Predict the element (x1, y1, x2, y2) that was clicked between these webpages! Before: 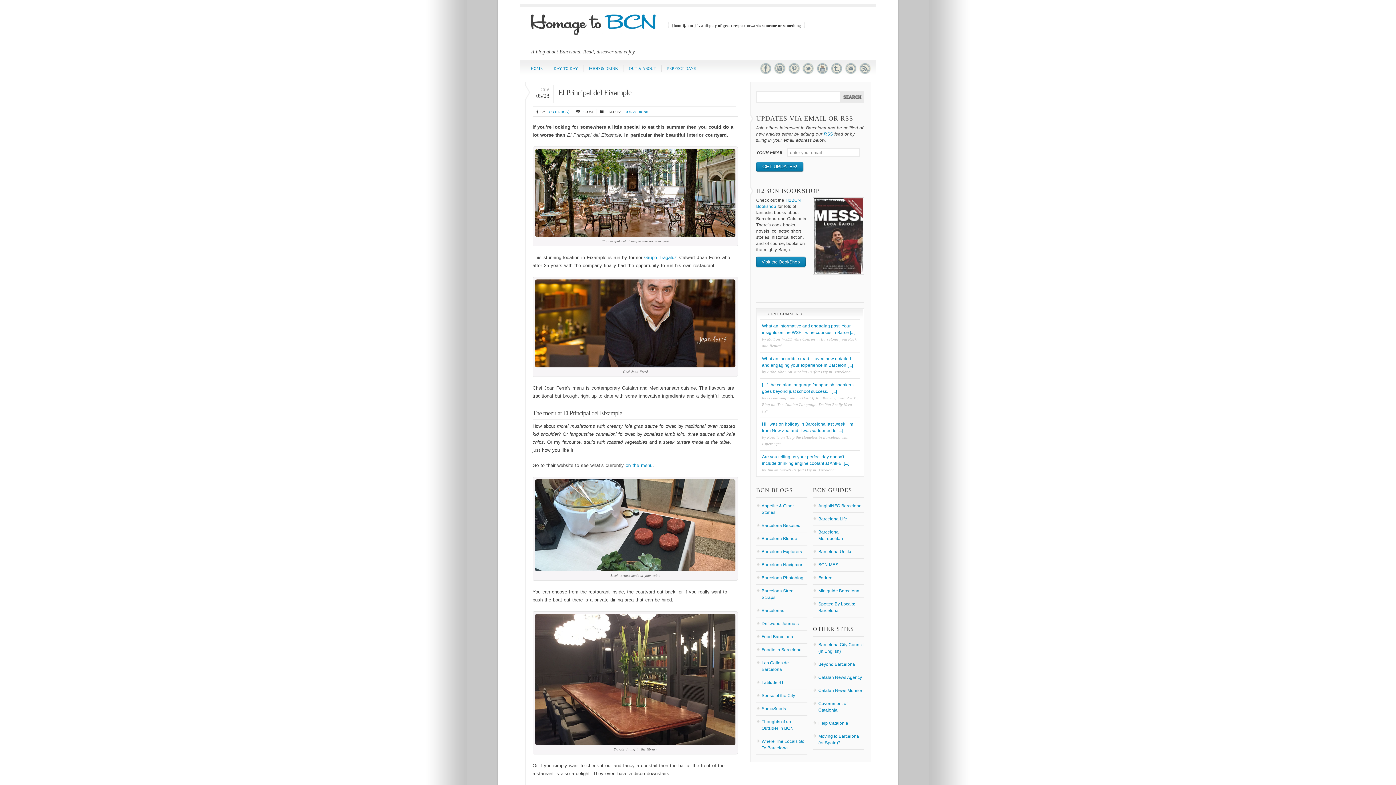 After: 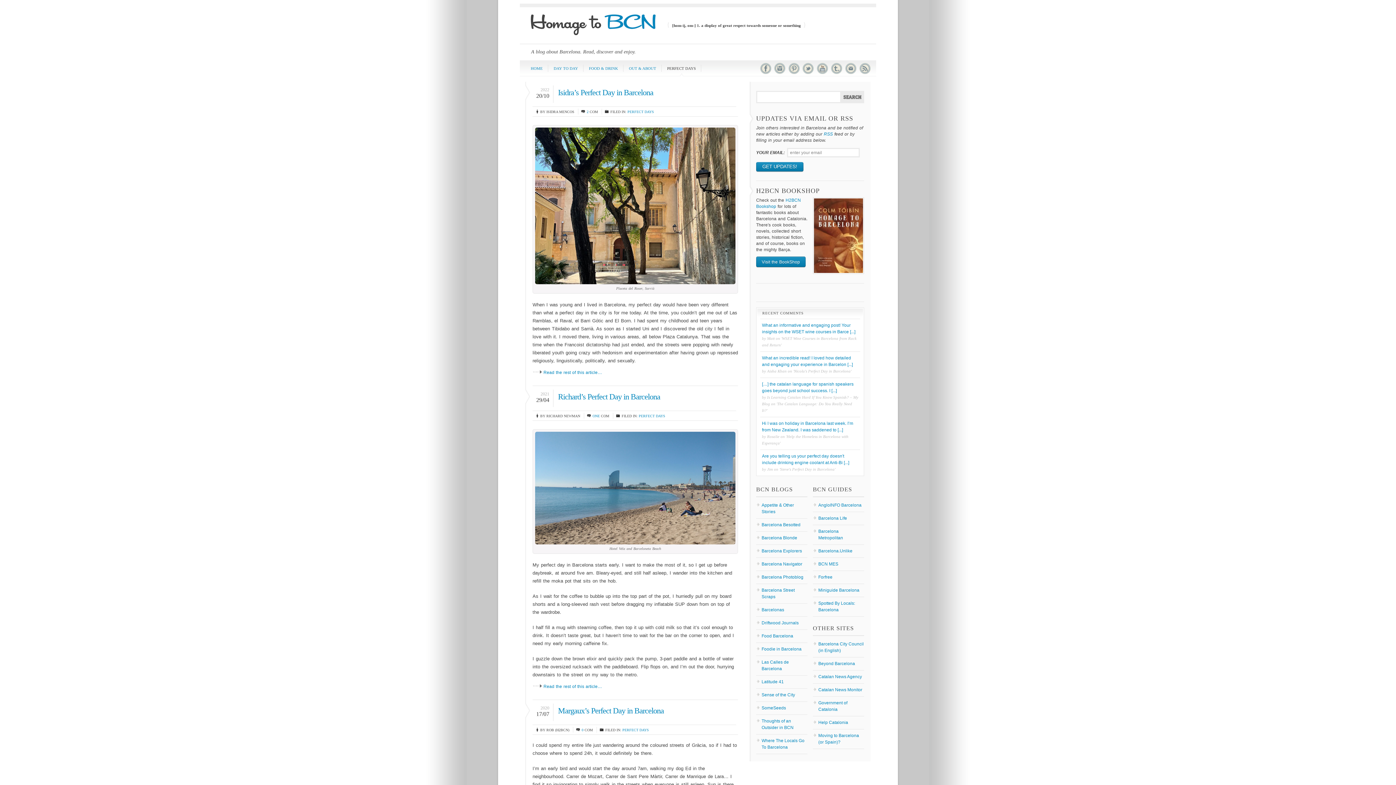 Action: label: PERFECT DAYS bbox: (661, 64, 701, 72)